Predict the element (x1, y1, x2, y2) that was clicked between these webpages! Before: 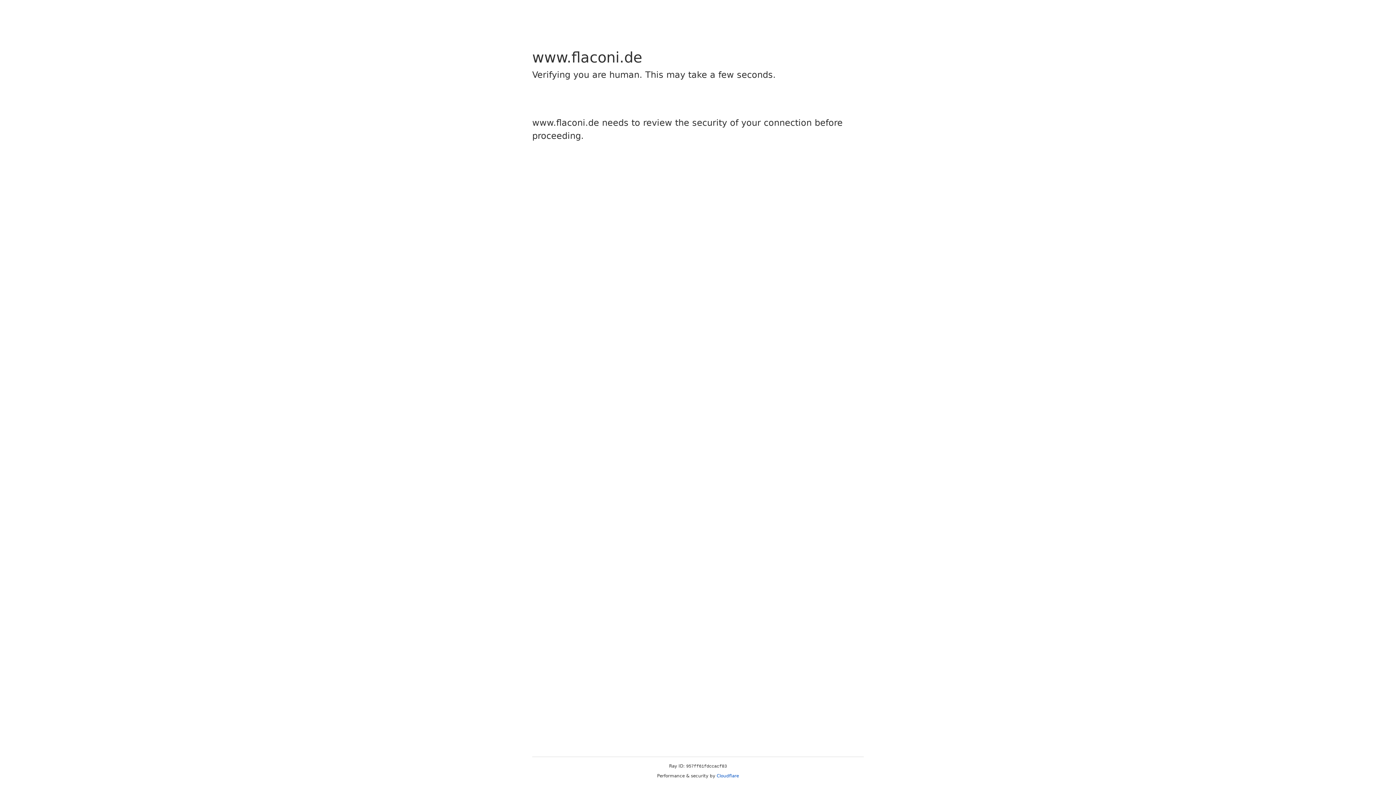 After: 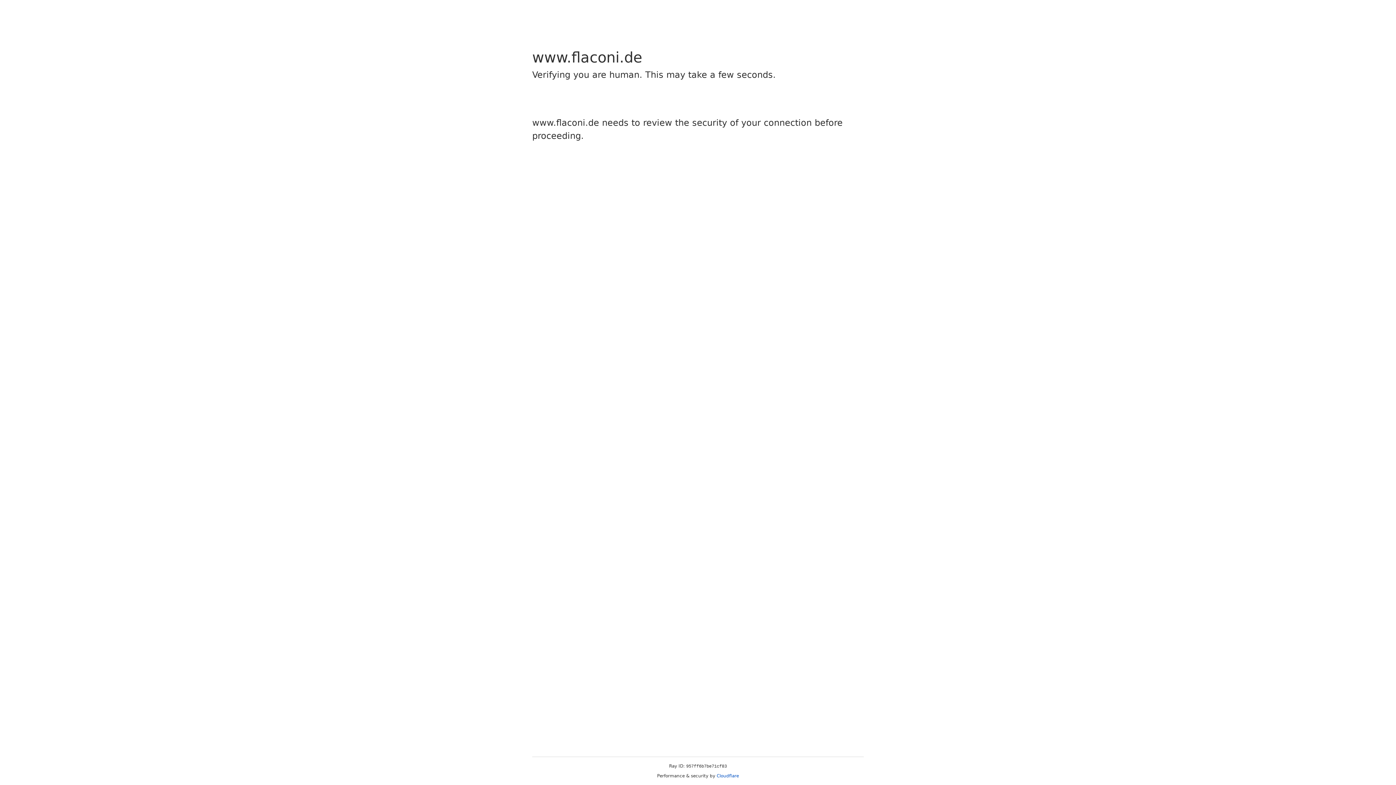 Action: label: Cloudflare bbox: (716, 773, 739, 778)